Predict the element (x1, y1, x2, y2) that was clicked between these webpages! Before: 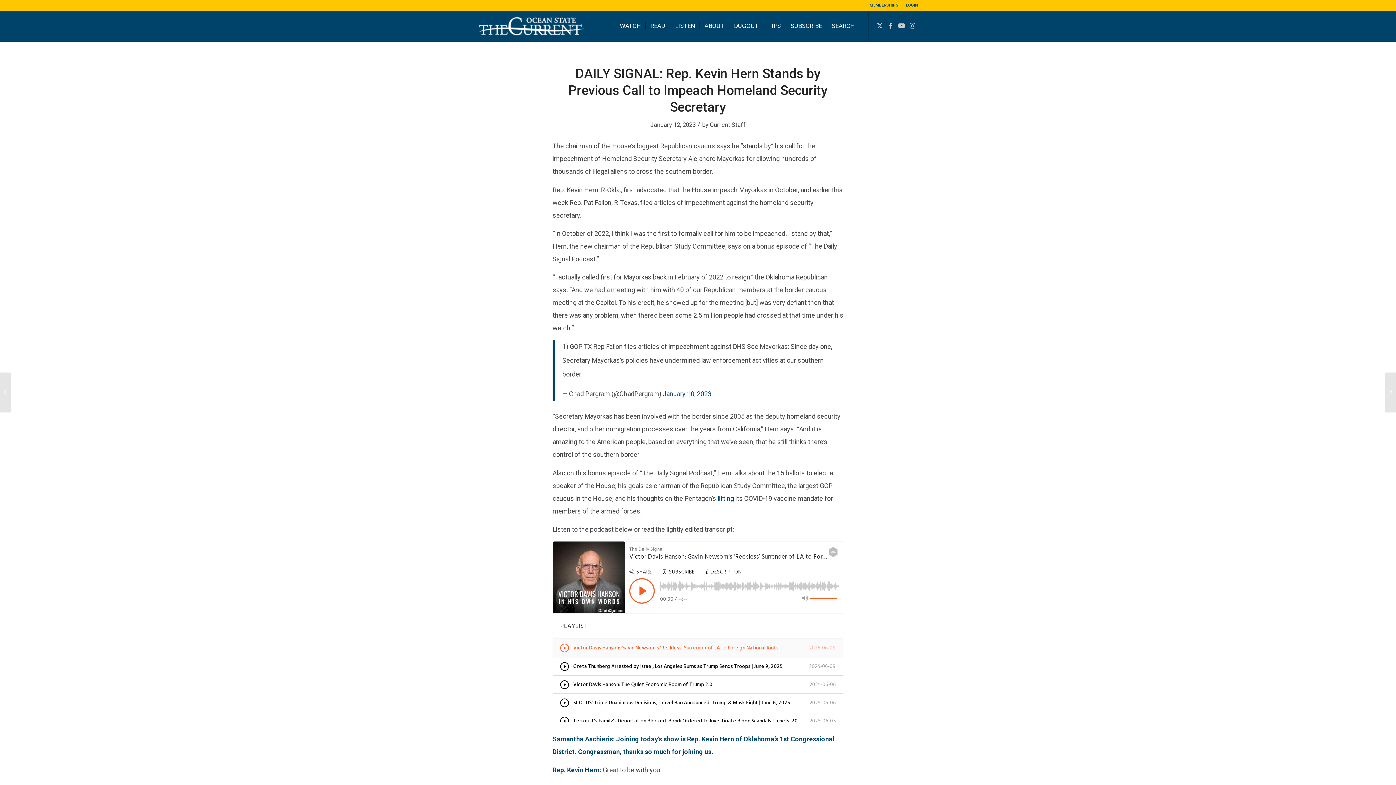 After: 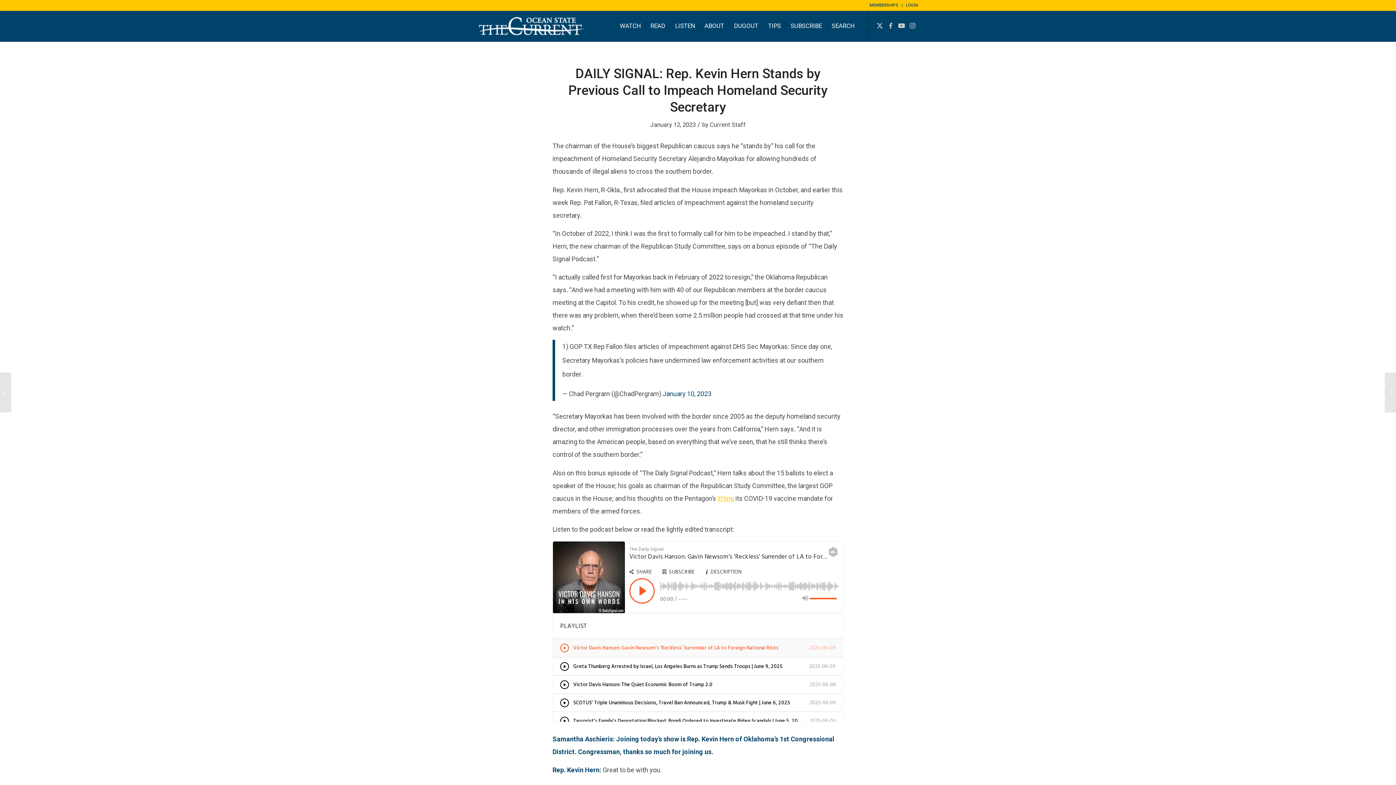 Action: label: lifting bbox: (717, 494, 734, 502)